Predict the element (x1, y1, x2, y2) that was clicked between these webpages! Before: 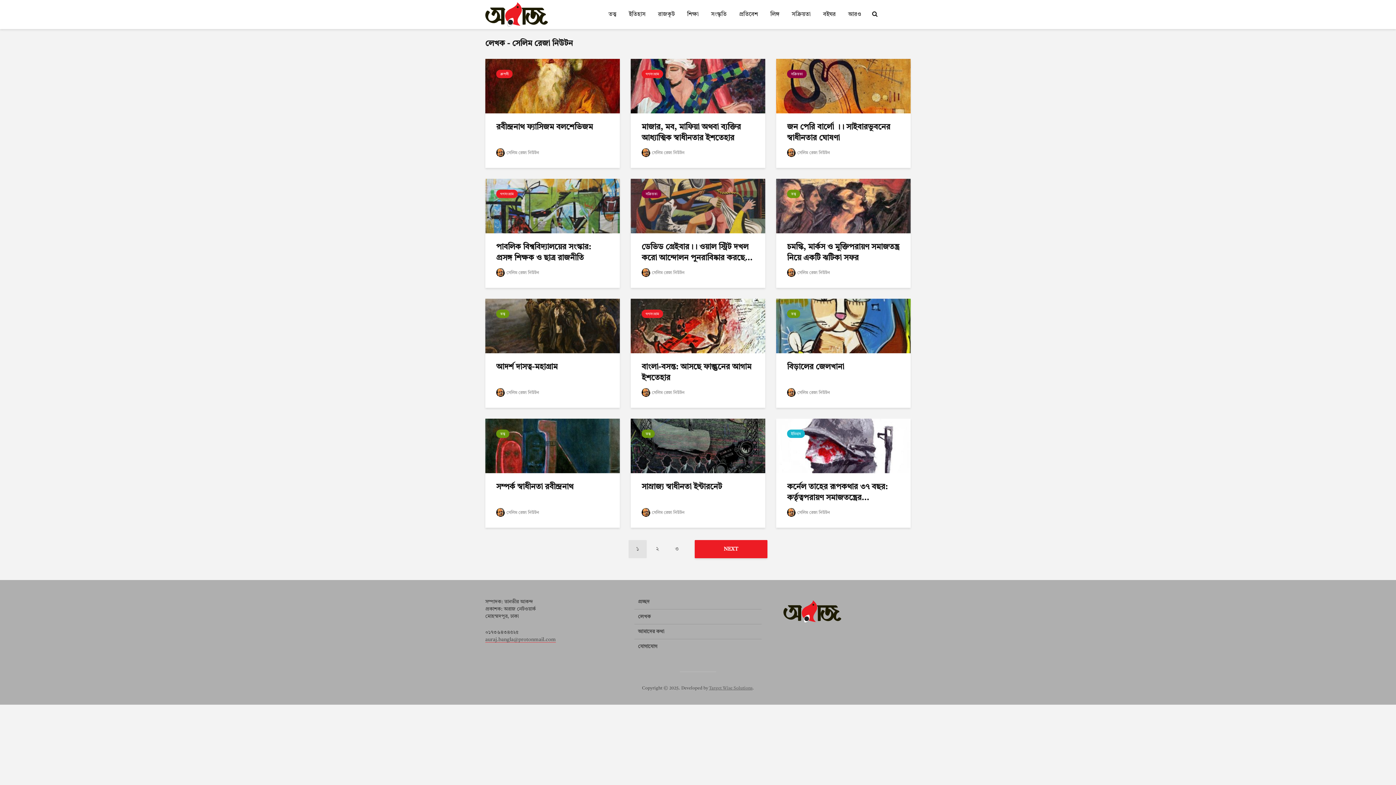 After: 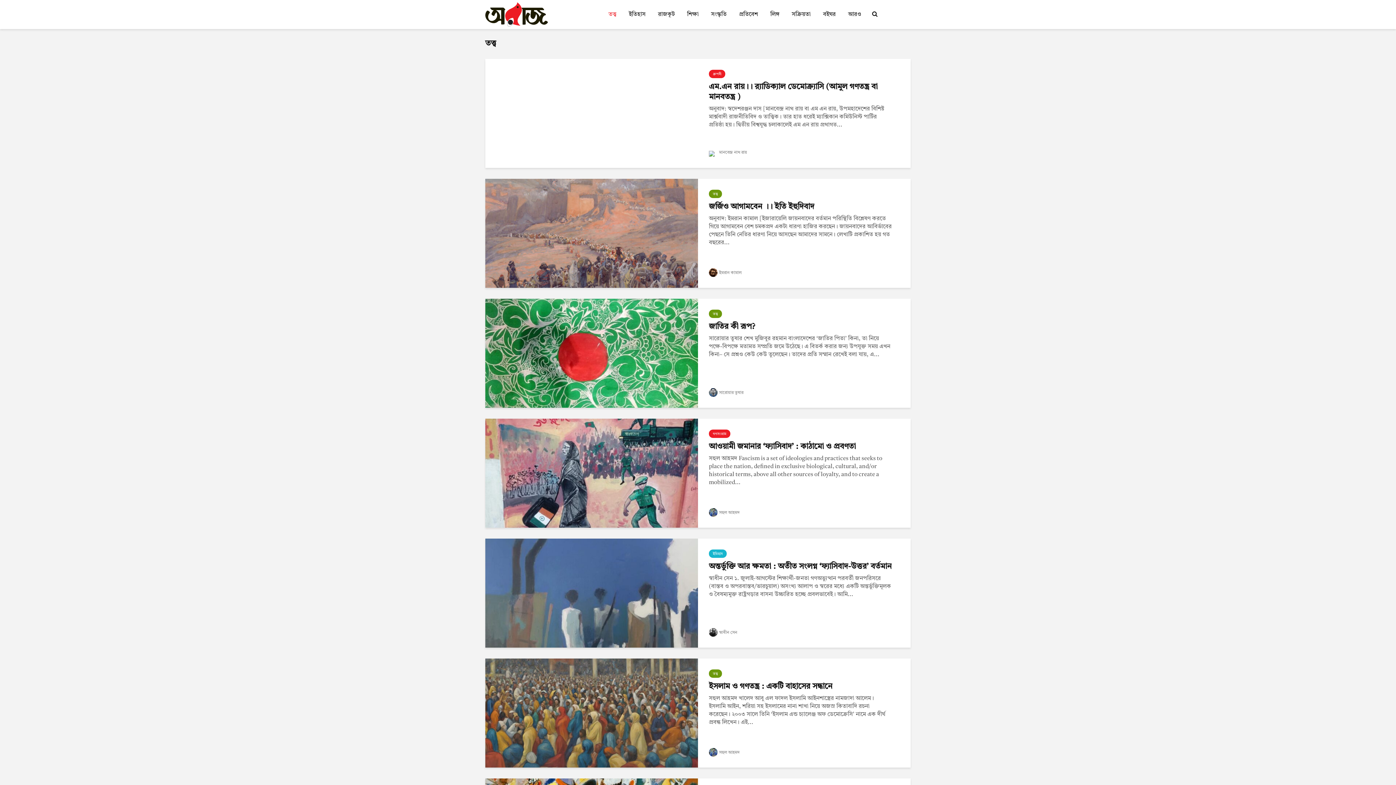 Action: bbox: (787, 189, 800, 198) label: তত্ত্ব